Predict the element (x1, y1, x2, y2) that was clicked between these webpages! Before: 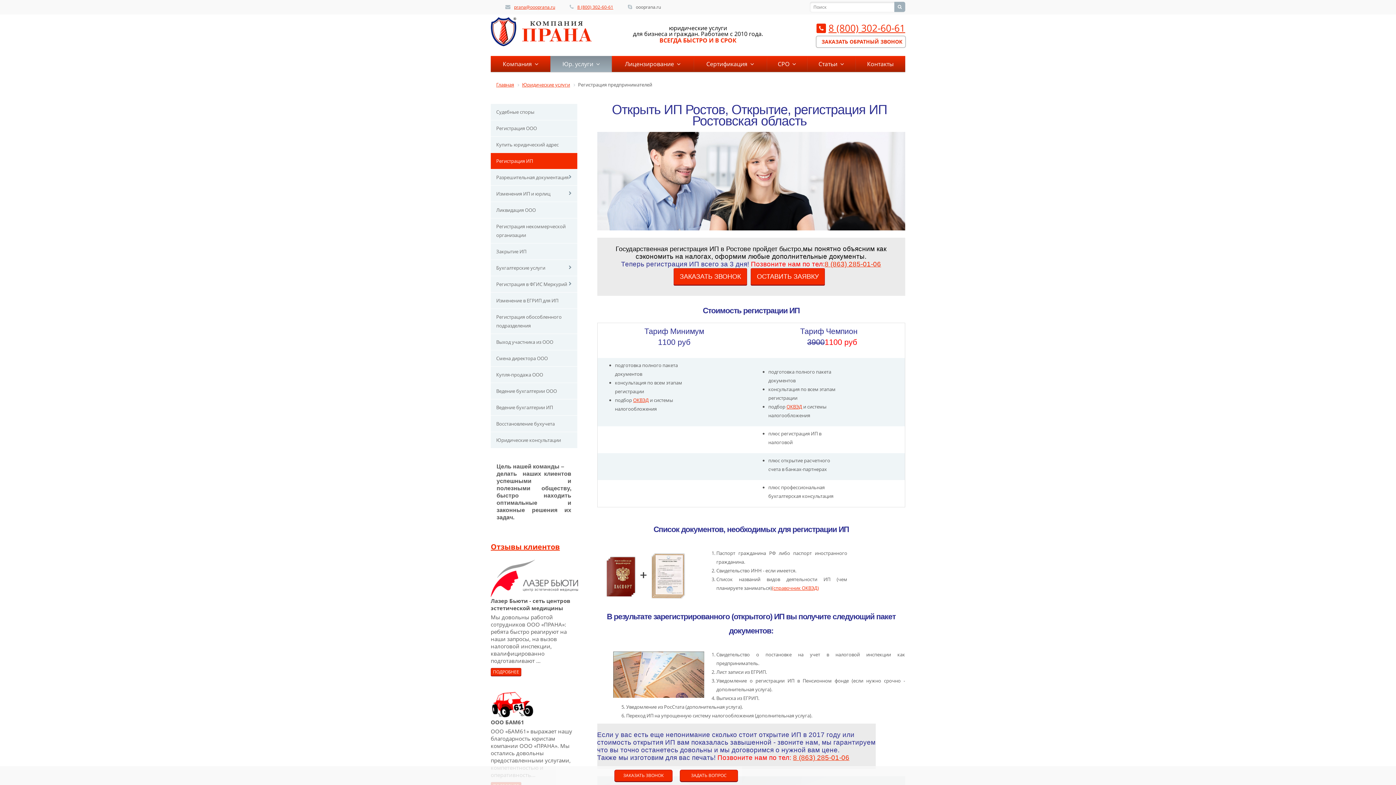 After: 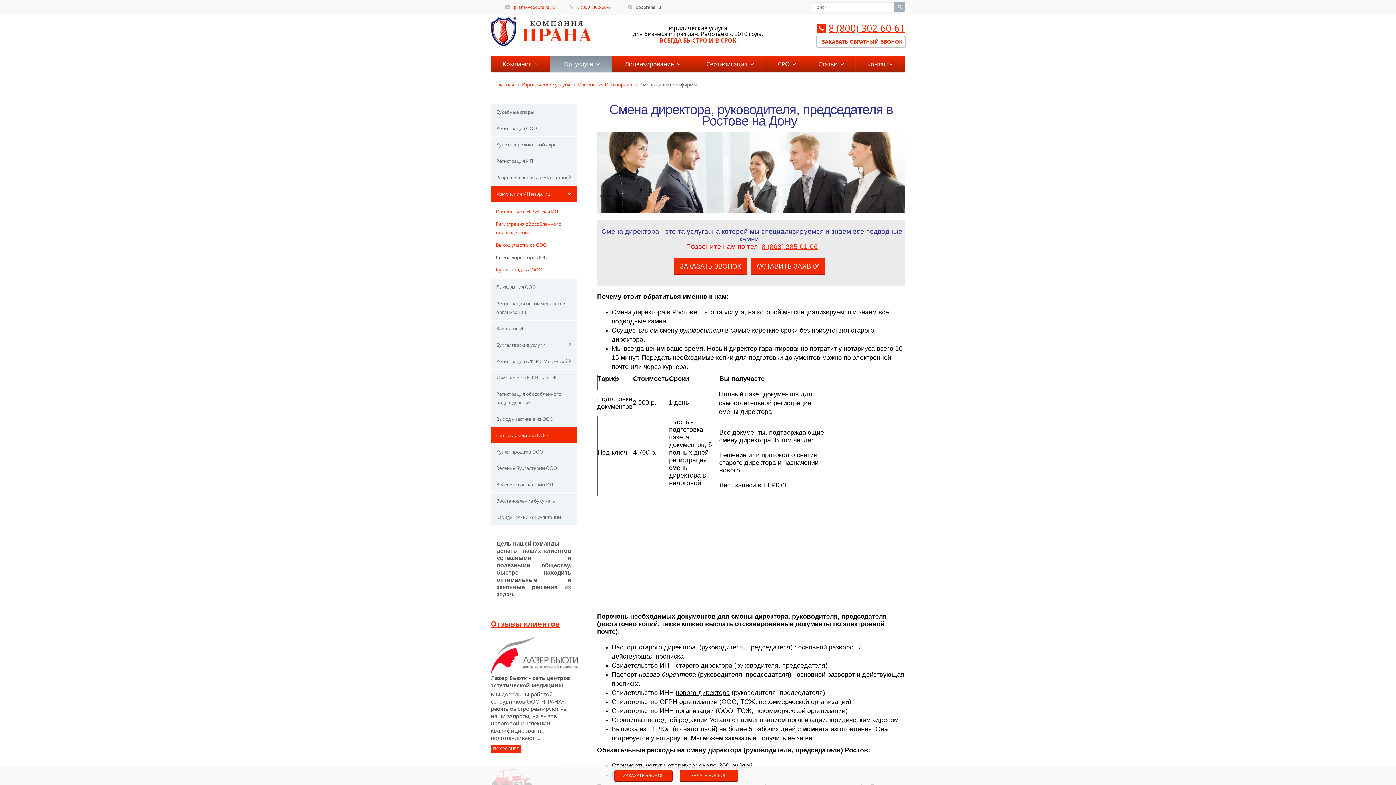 Action: label: Смена директора ООО bbox: (490, 350, 577, 366)